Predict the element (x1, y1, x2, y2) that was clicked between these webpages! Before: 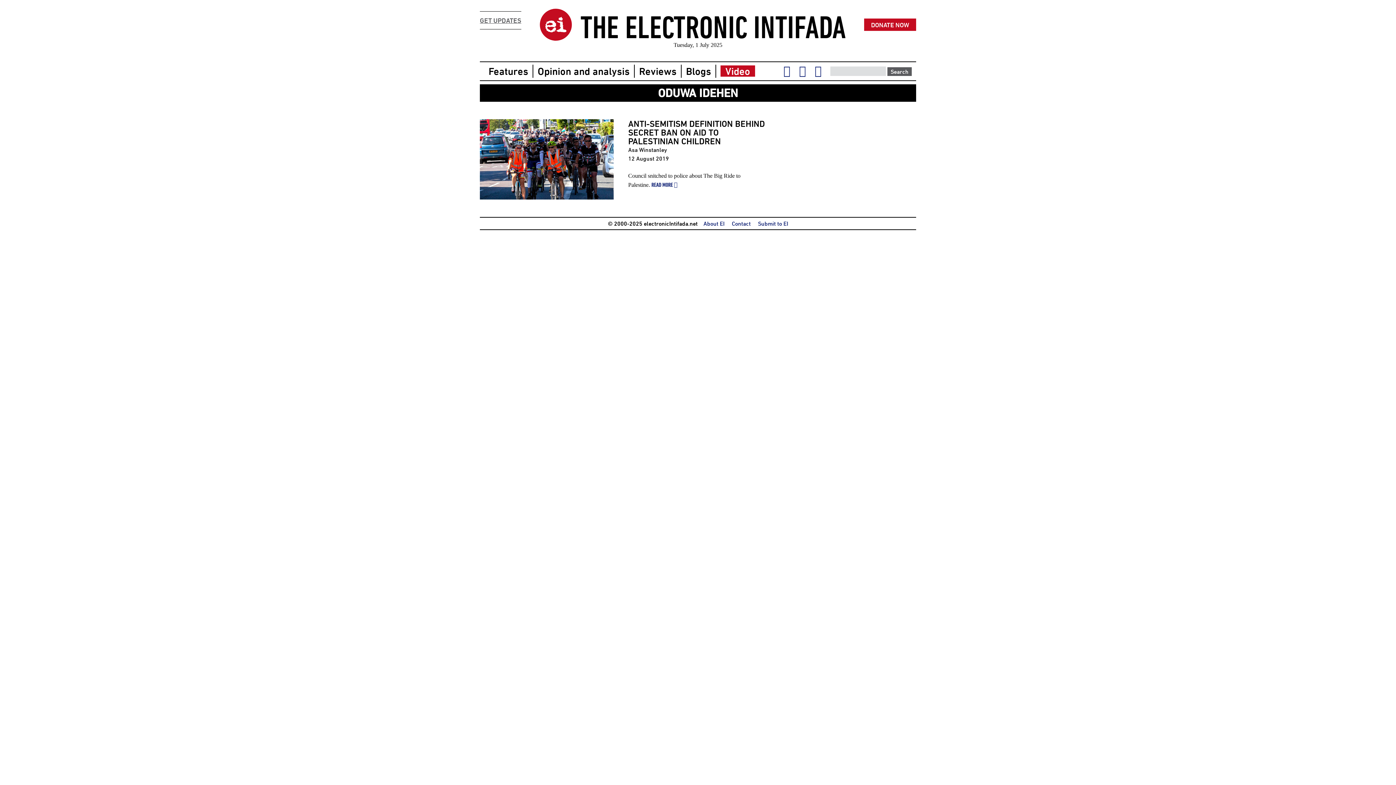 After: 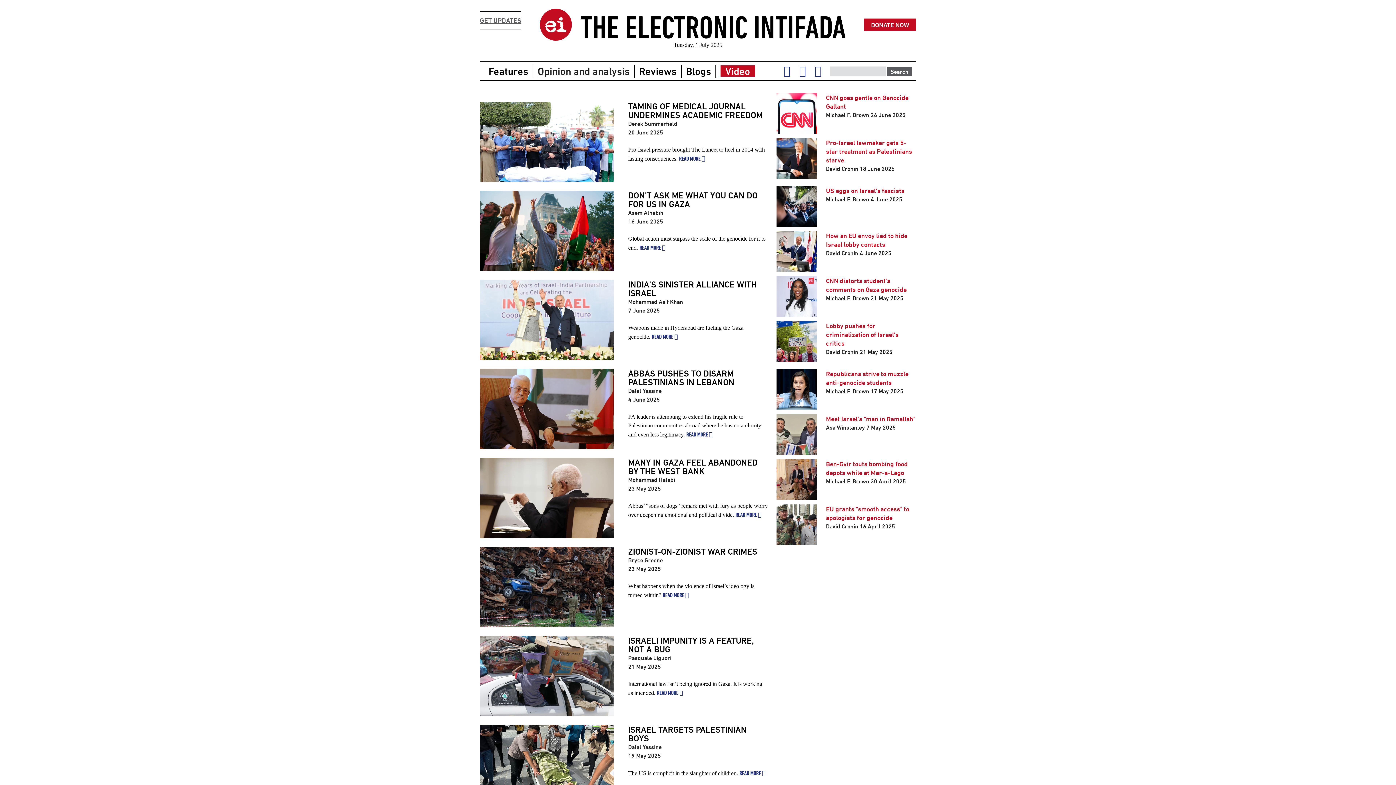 Action: label: Opinion and analysis bbox: (537, 65, 629, 76)